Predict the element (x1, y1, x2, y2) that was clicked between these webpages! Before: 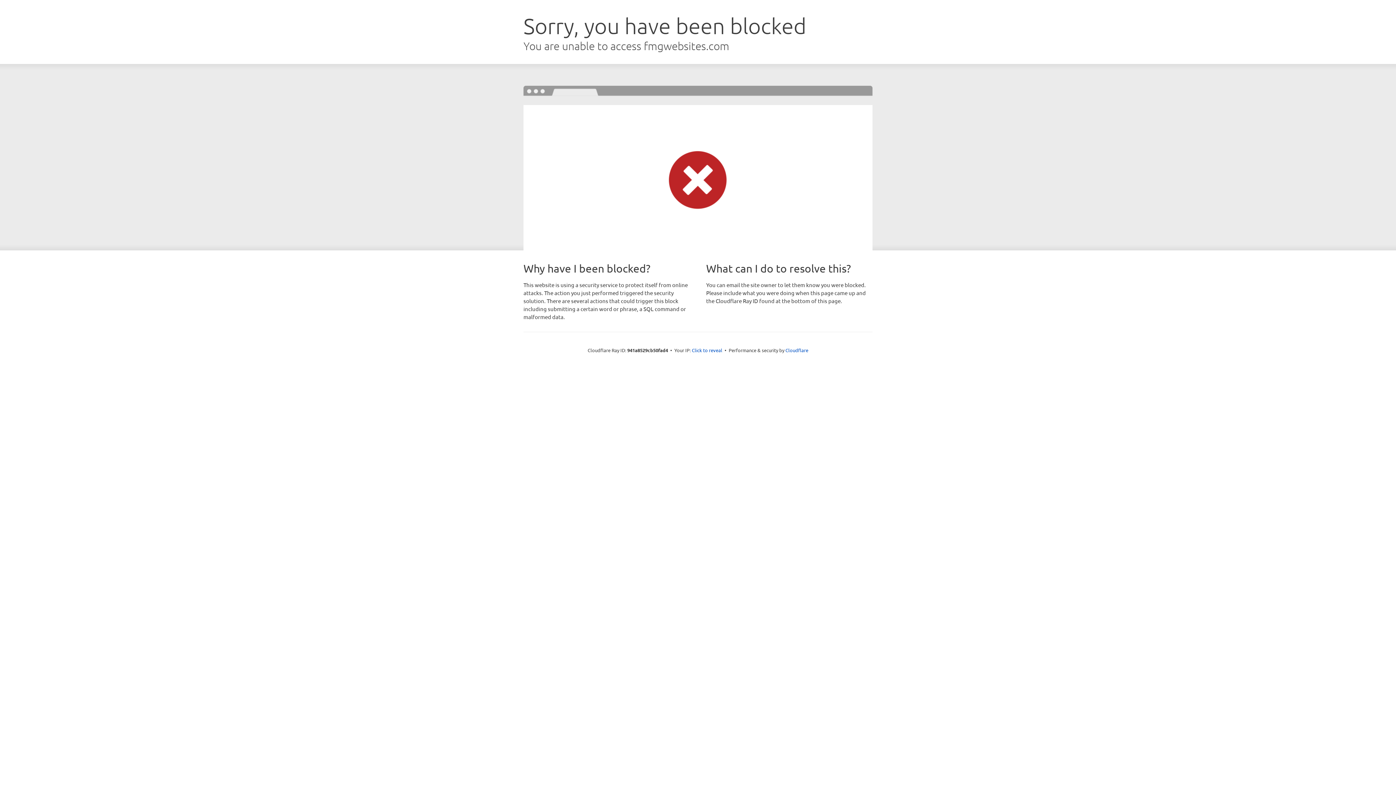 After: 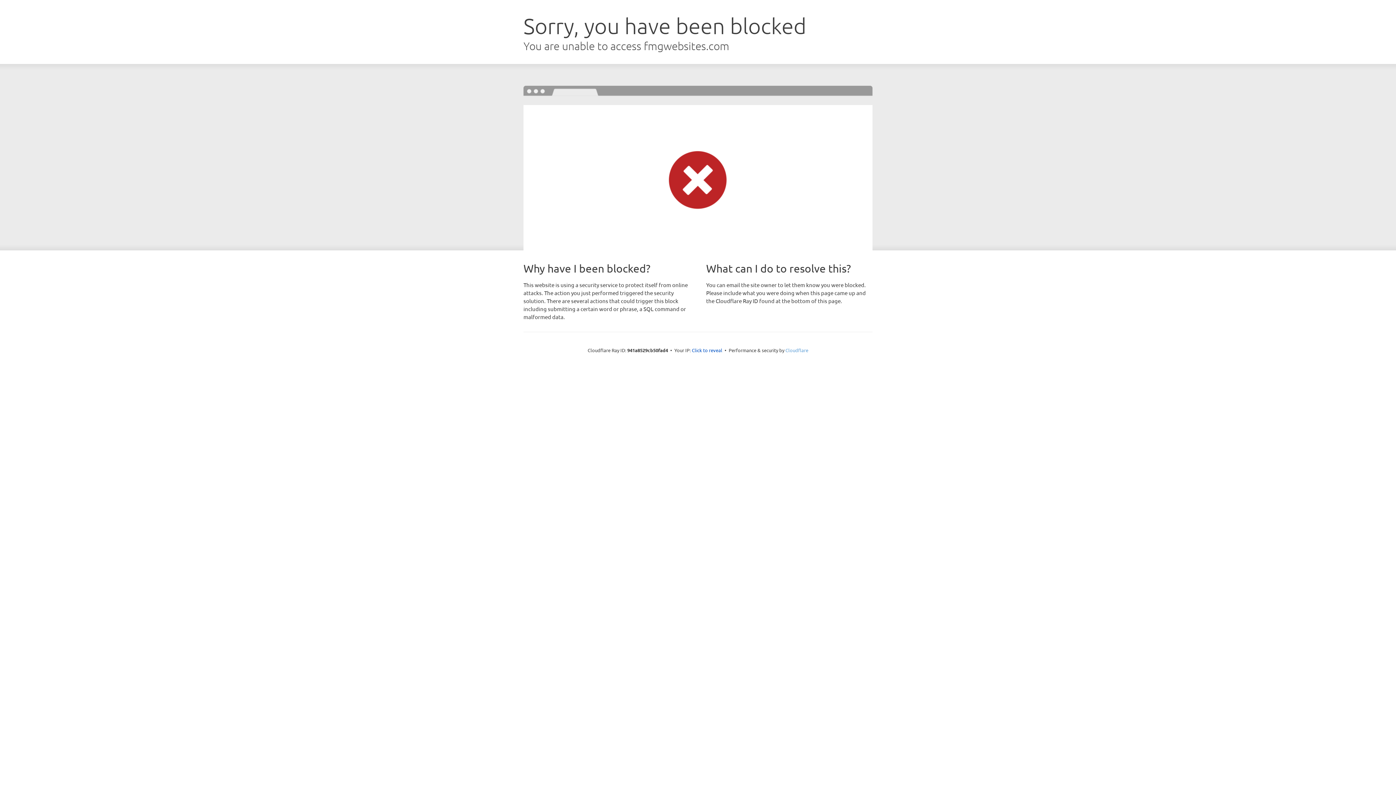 Action: label: Cloudflare bbox: (785, 347, 808, 353)